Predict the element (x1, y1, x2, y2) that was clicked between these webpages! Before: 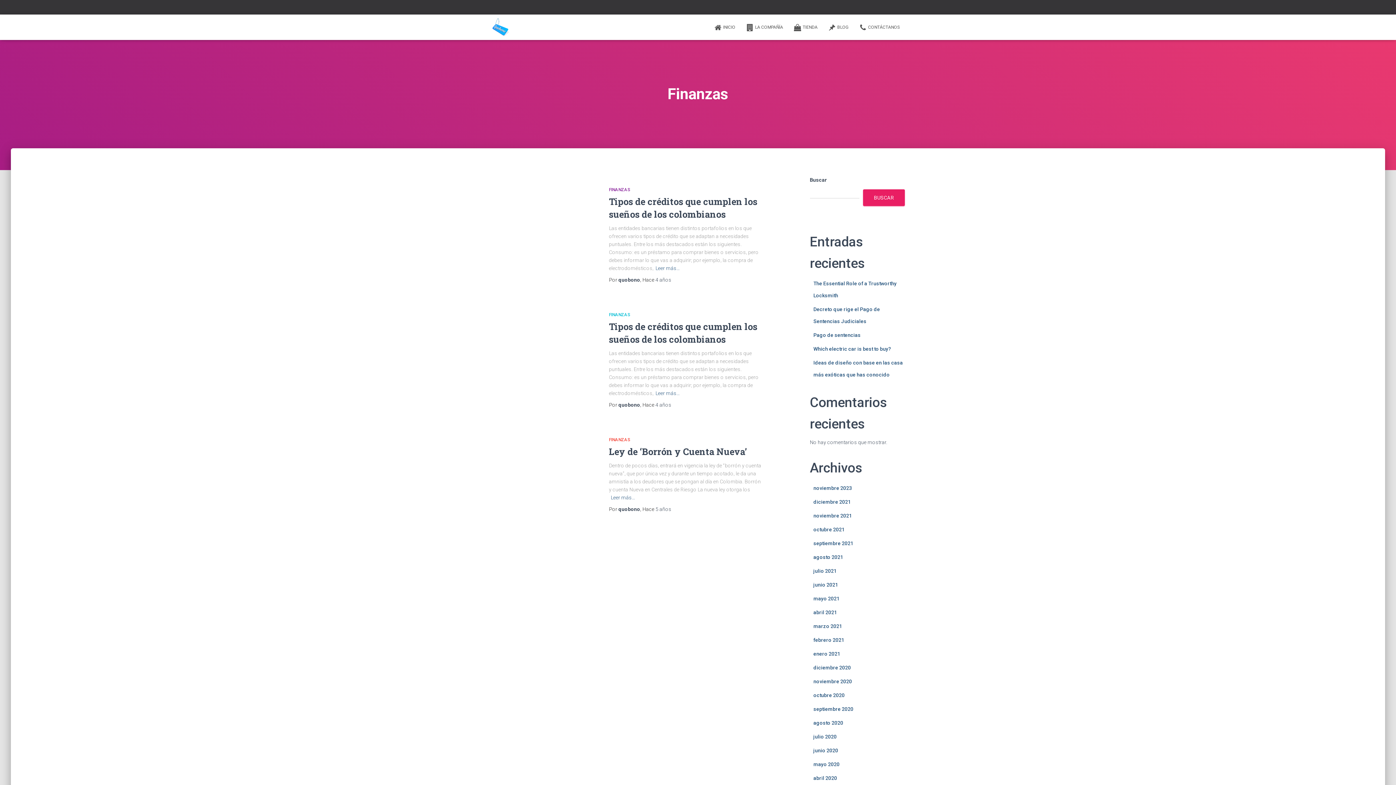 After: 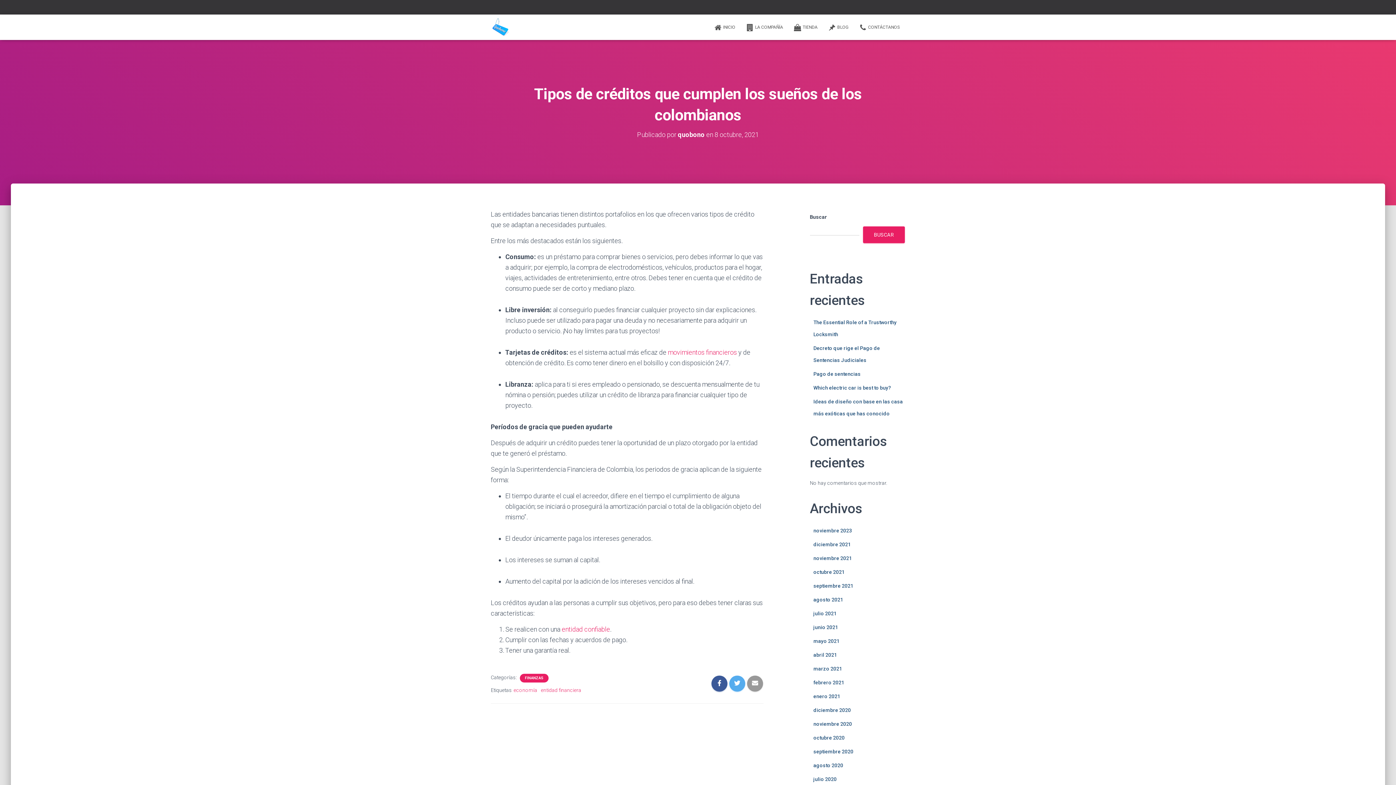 Action: bbox: (655, 277, 671, 282) label: 4 años